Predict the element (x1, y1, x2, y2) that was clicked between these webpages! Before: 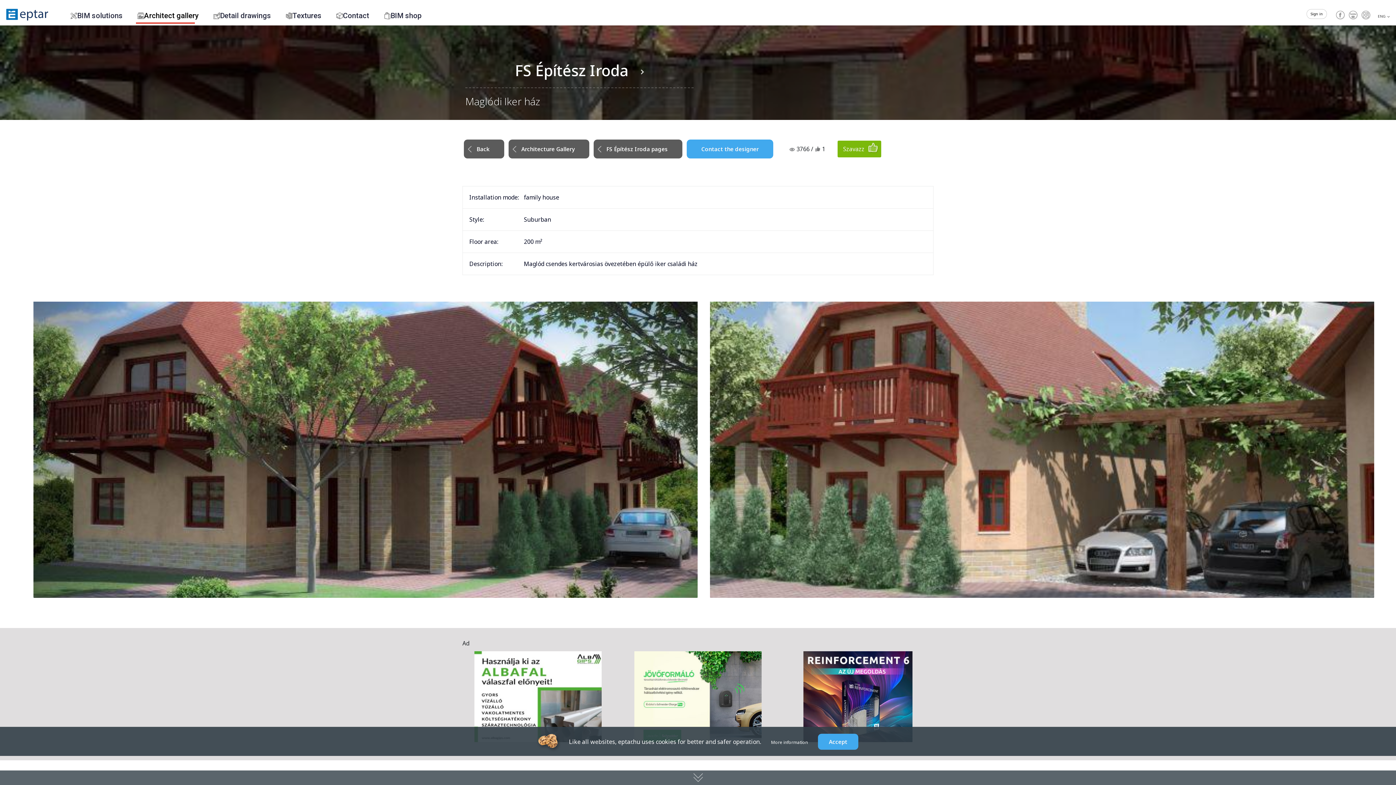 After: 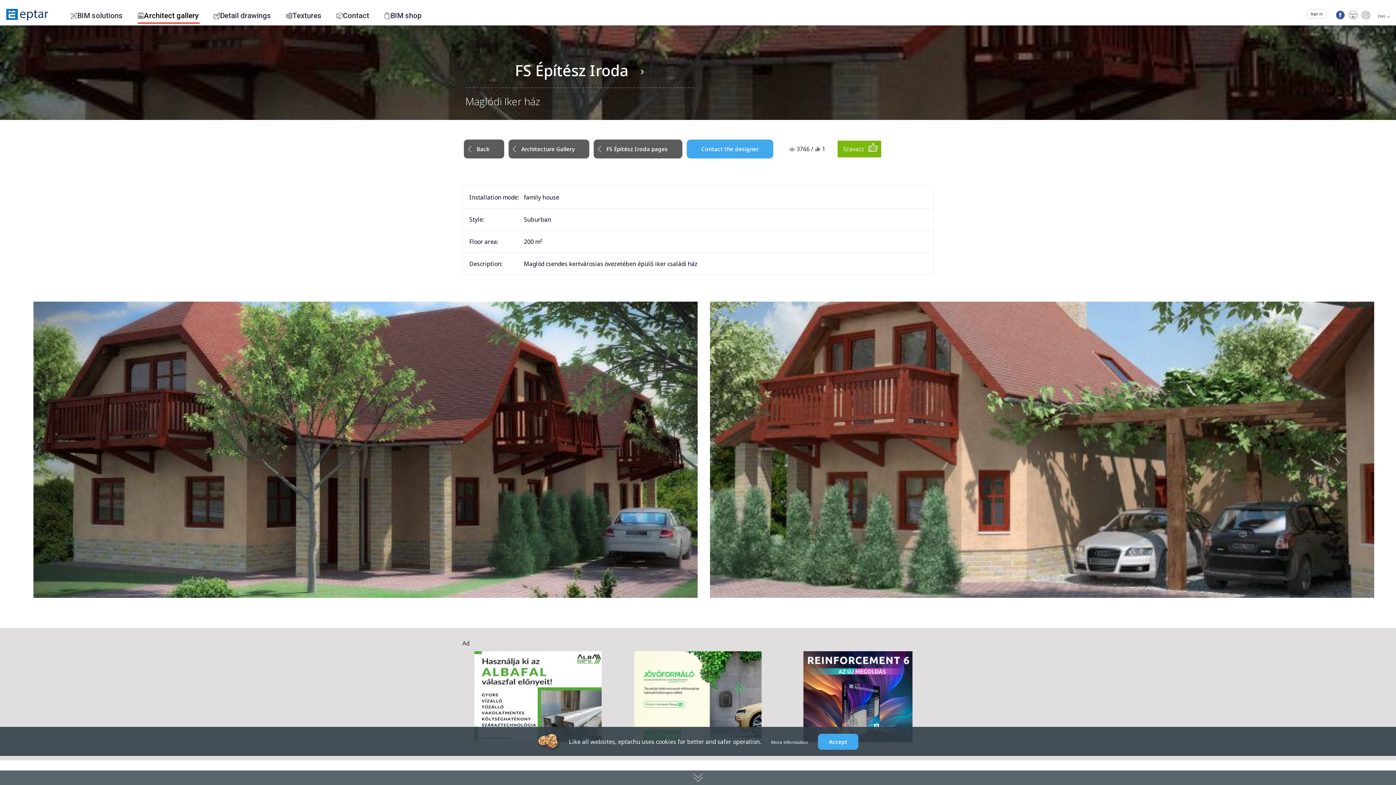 Action: bbox: (1336, 14, 1345, 22)